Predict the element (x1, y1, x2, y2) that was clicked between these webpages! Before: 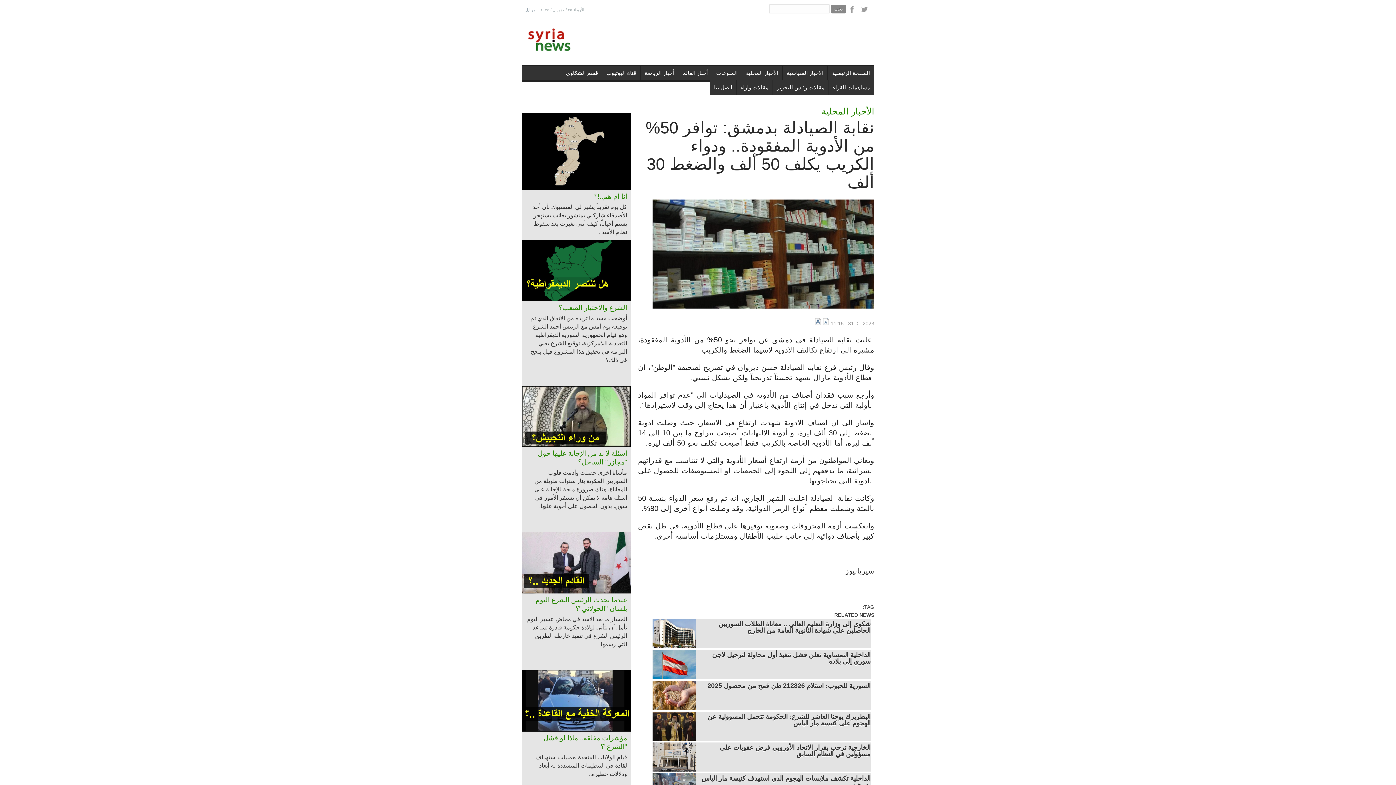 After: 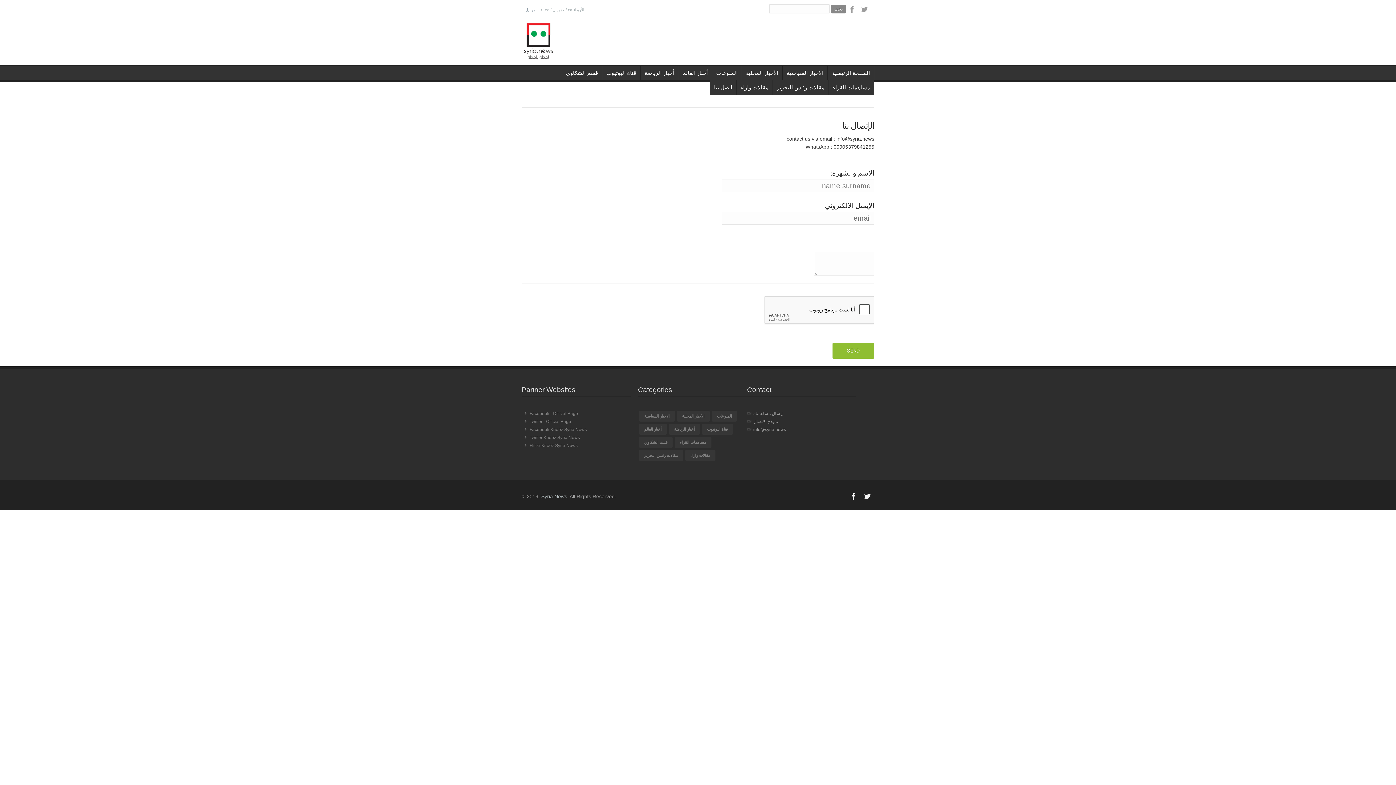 Action: bbox: (710, 80, 736, 94) label: اتصل بنا